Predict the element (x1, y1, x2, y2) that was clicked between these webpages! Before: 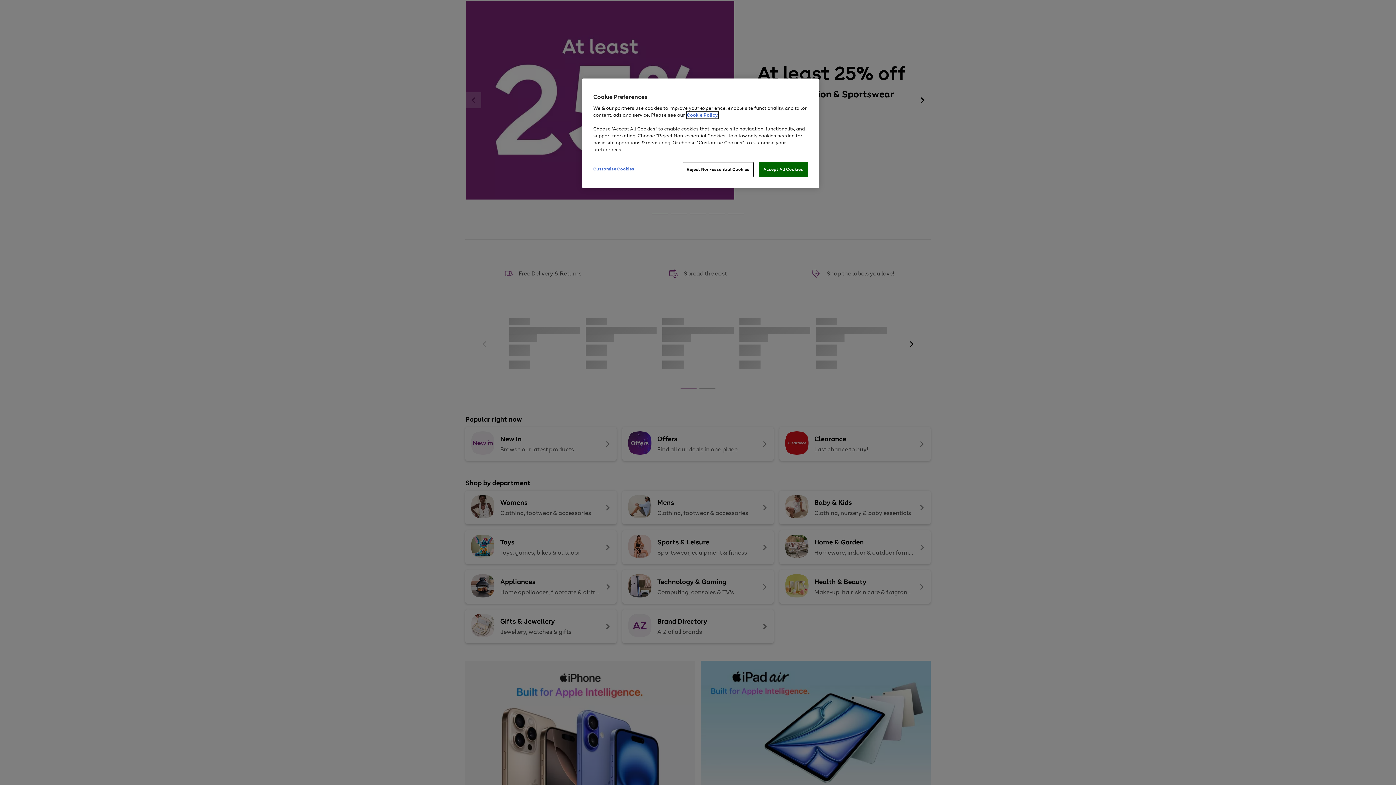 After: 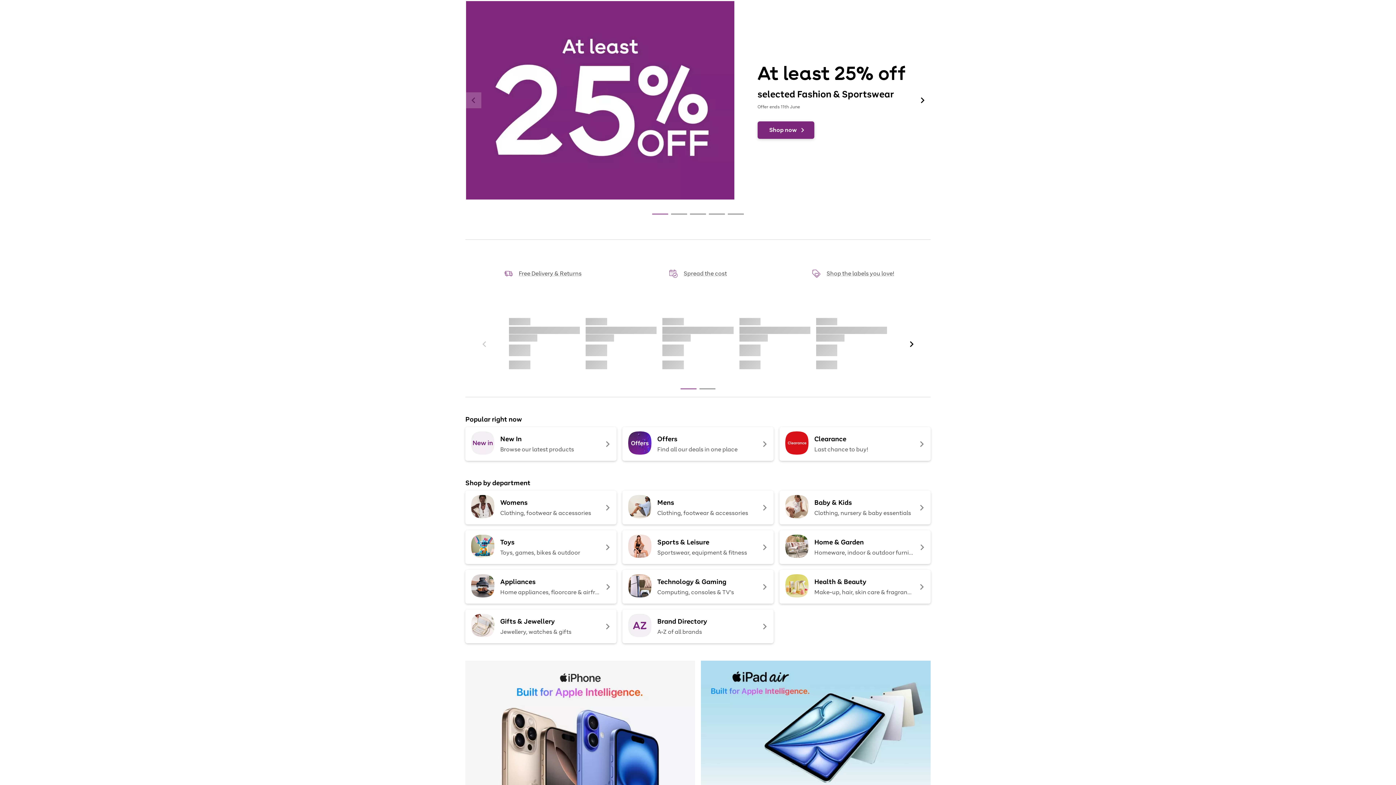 Action: bbox: (758, 162, 808, 177) label: Accept All Cookies